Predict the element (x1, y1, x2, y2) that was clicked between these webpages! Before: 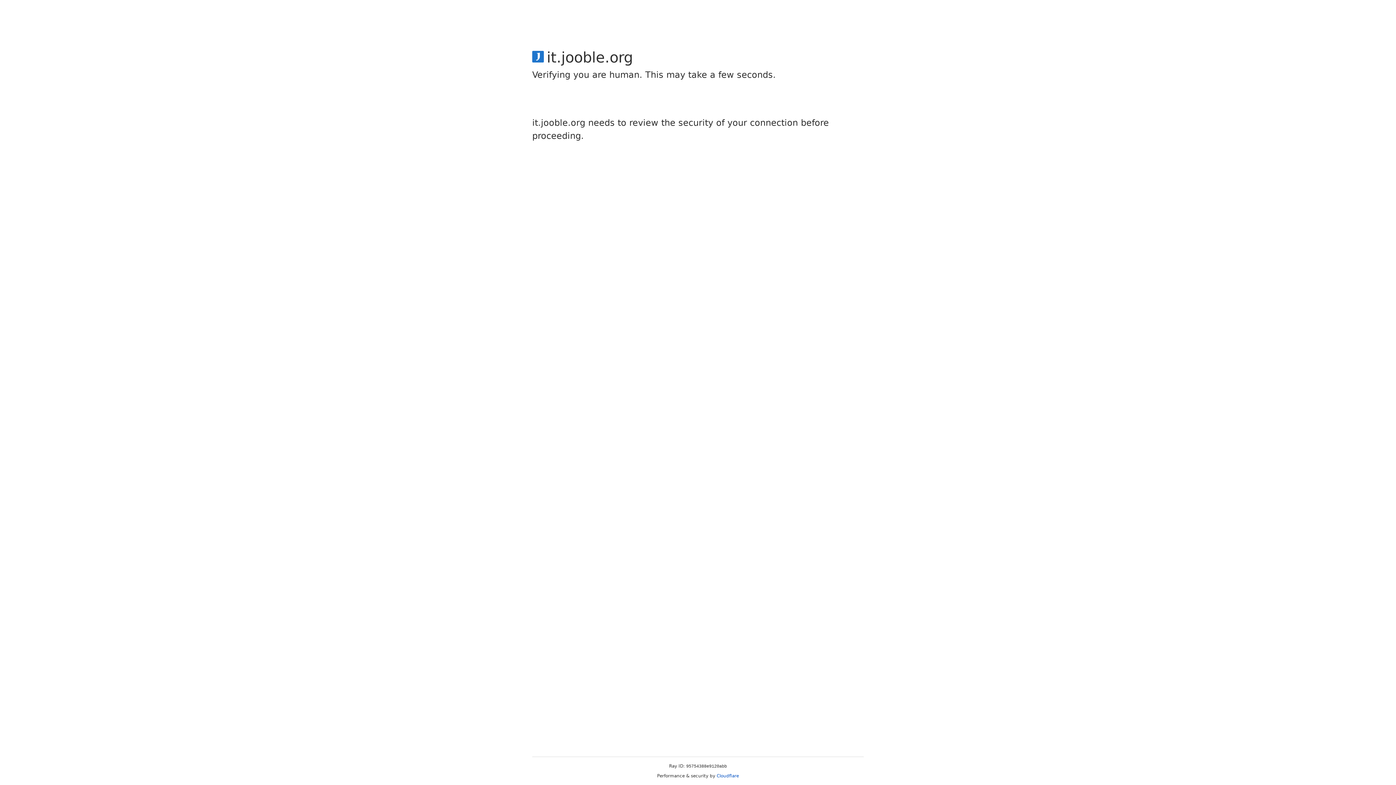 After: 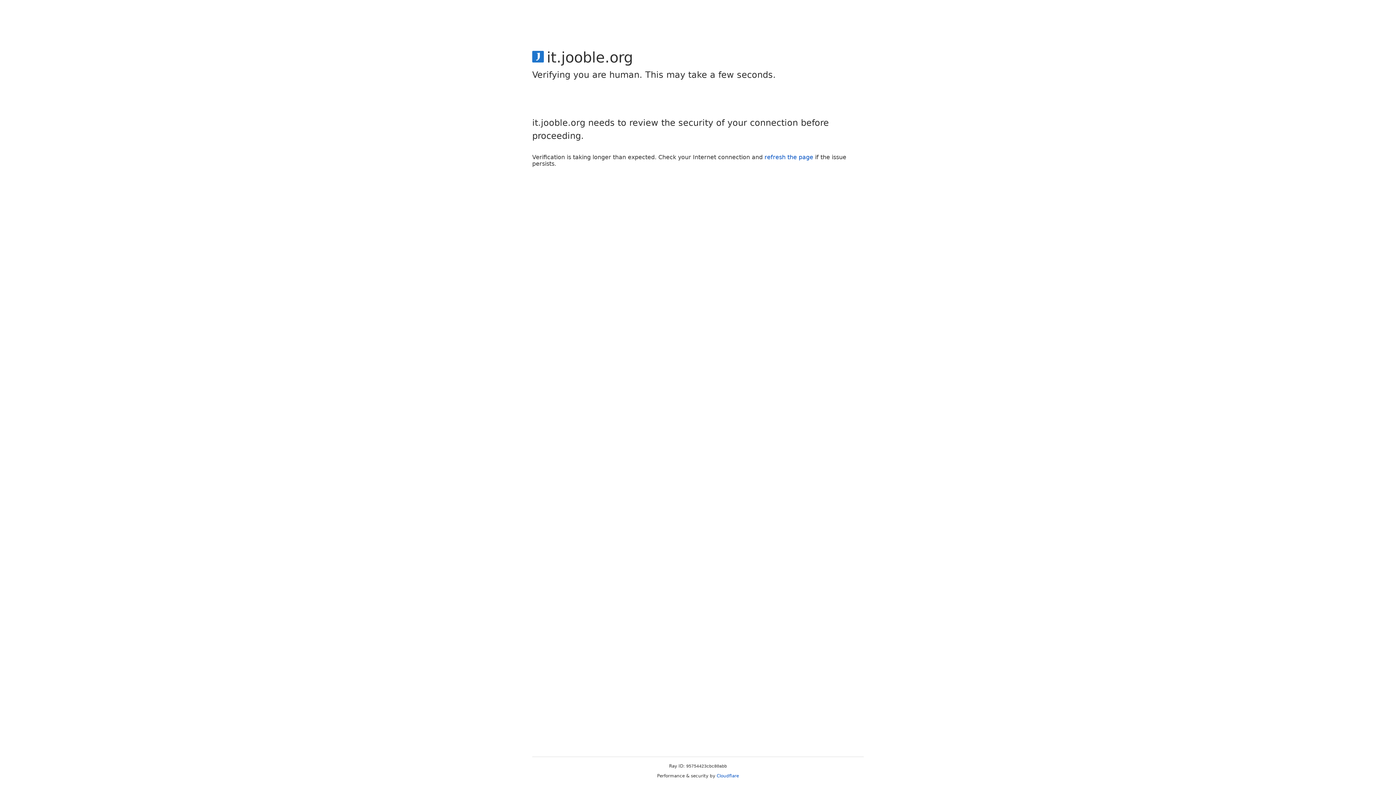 Action: label: Cloudflare bbox: (716, 773, 739, 778)